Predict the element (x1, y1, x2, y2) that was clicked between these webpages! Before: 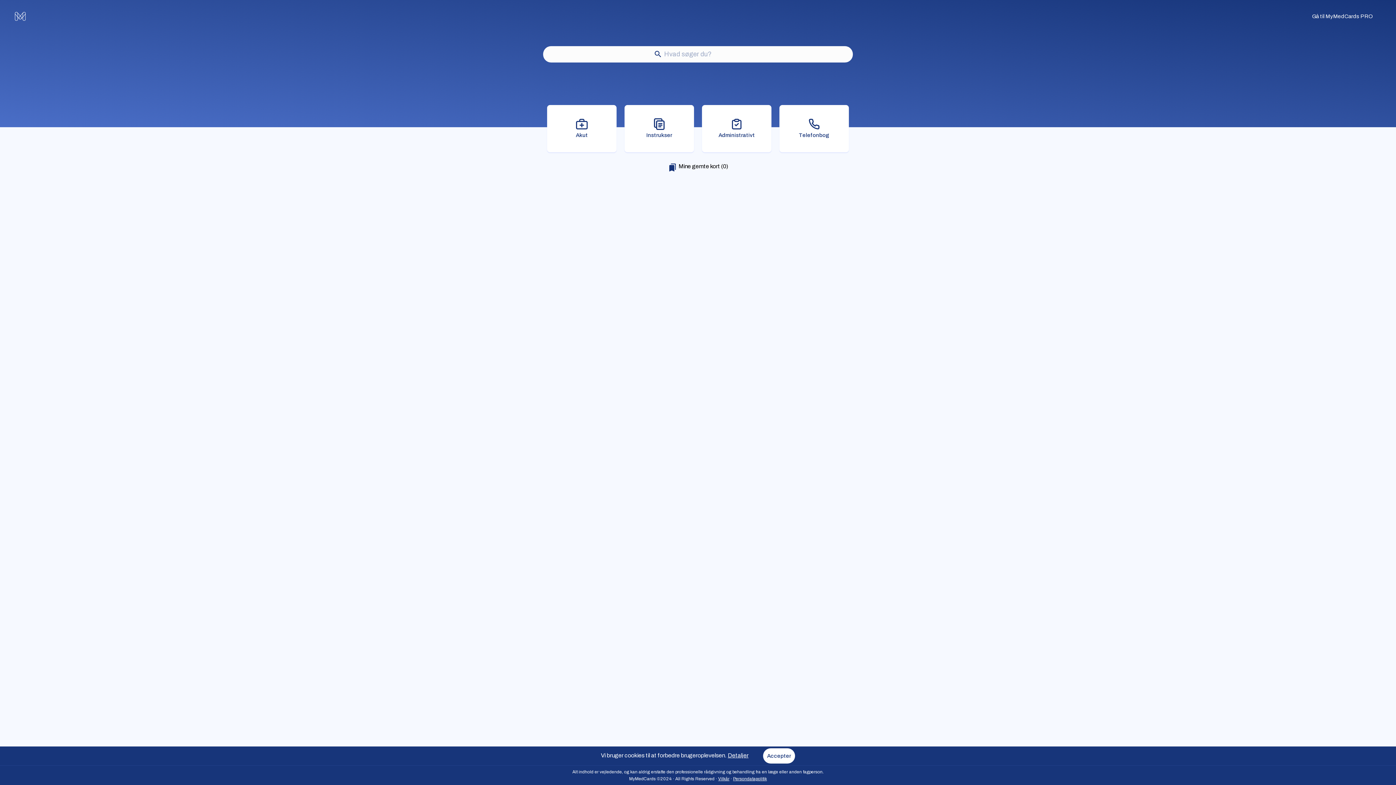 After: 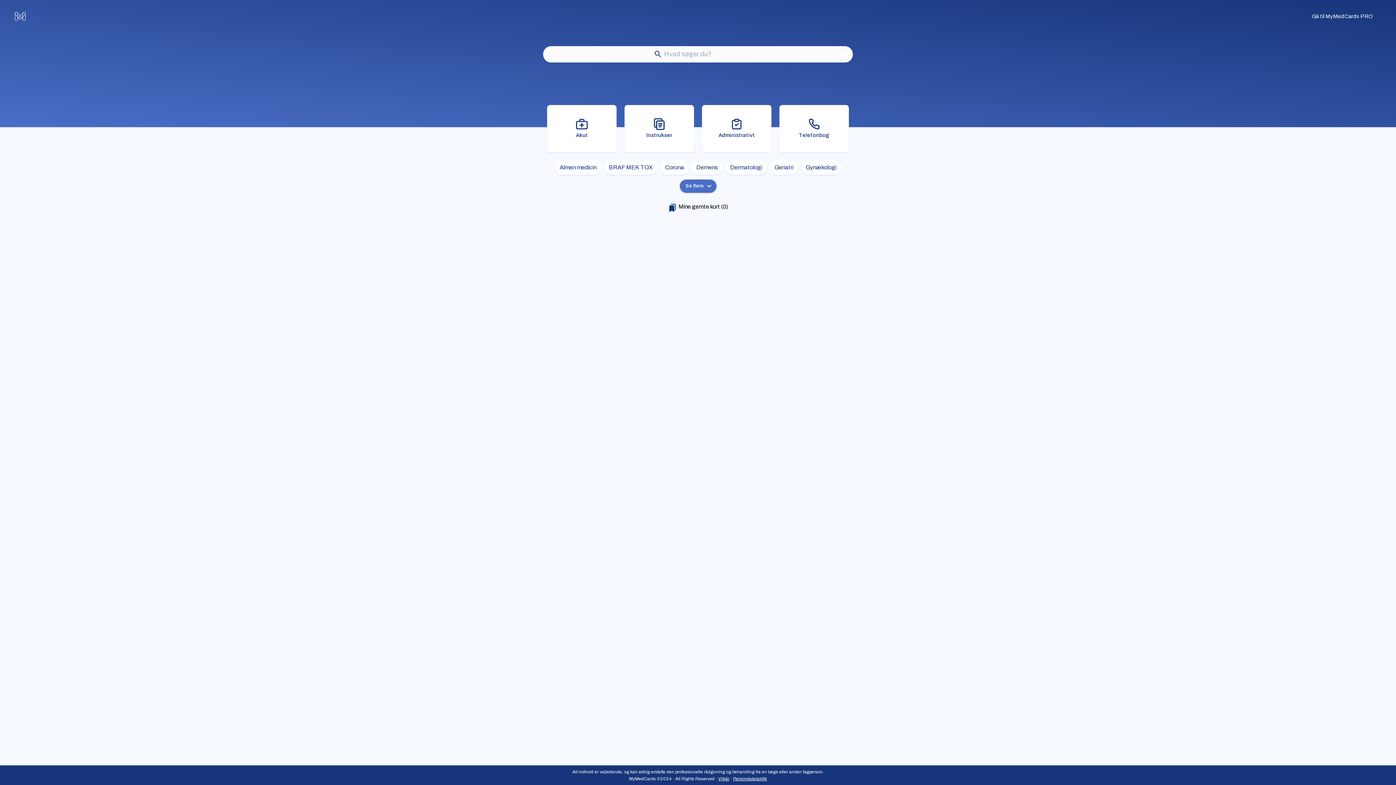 Action: bbox: (763, 748, 795, 764) label: Accepter